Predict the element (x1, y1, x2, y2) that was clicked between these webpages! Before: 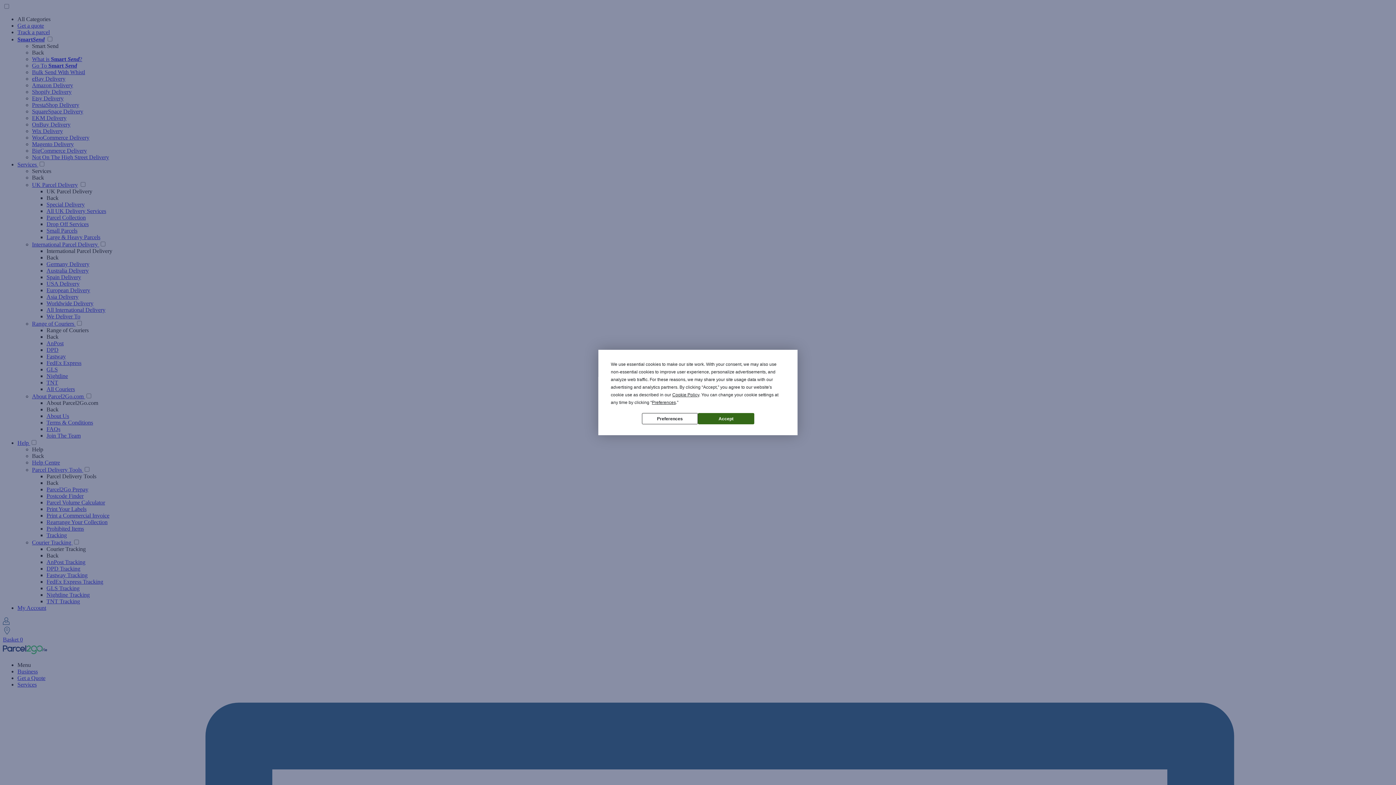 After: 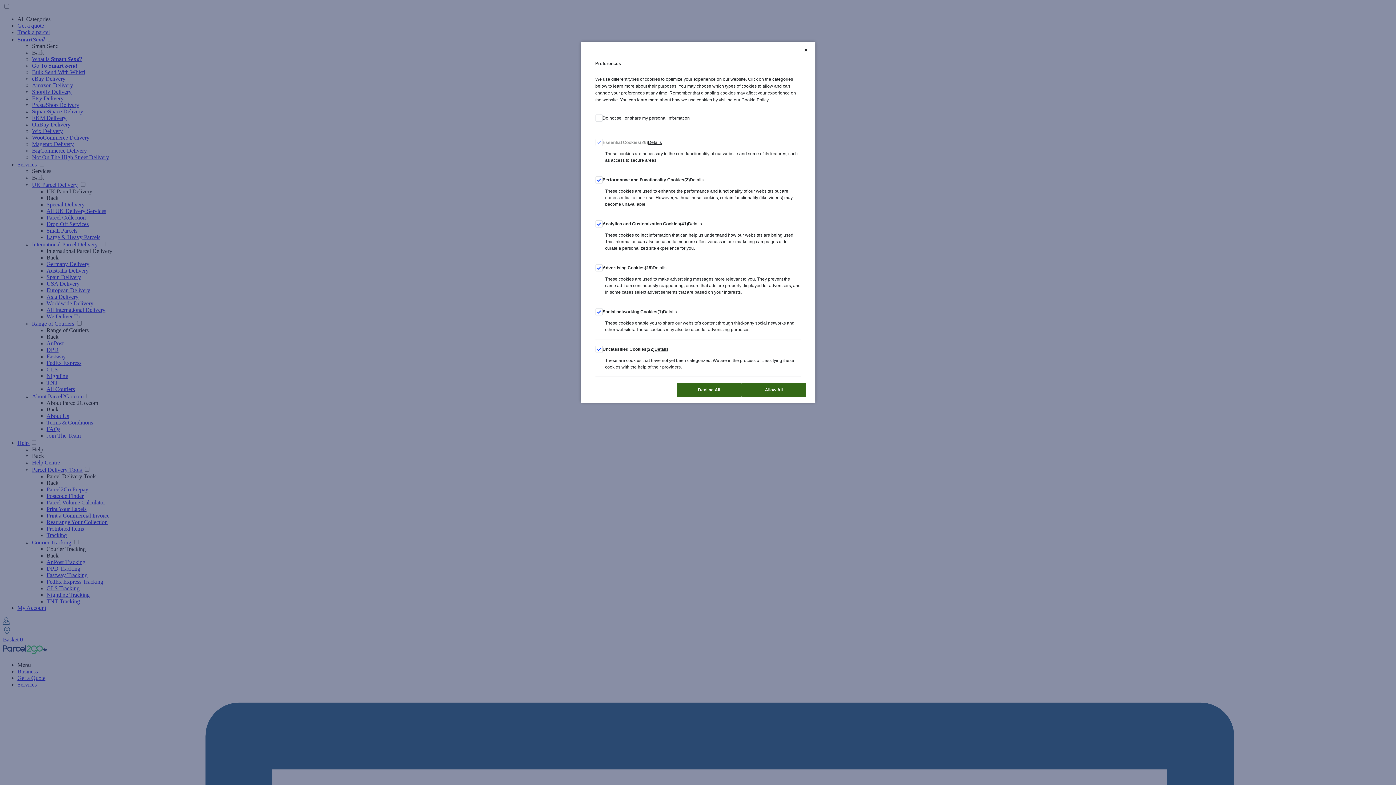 Action: bbox: (652, 400, 676, 405) label: Preferences